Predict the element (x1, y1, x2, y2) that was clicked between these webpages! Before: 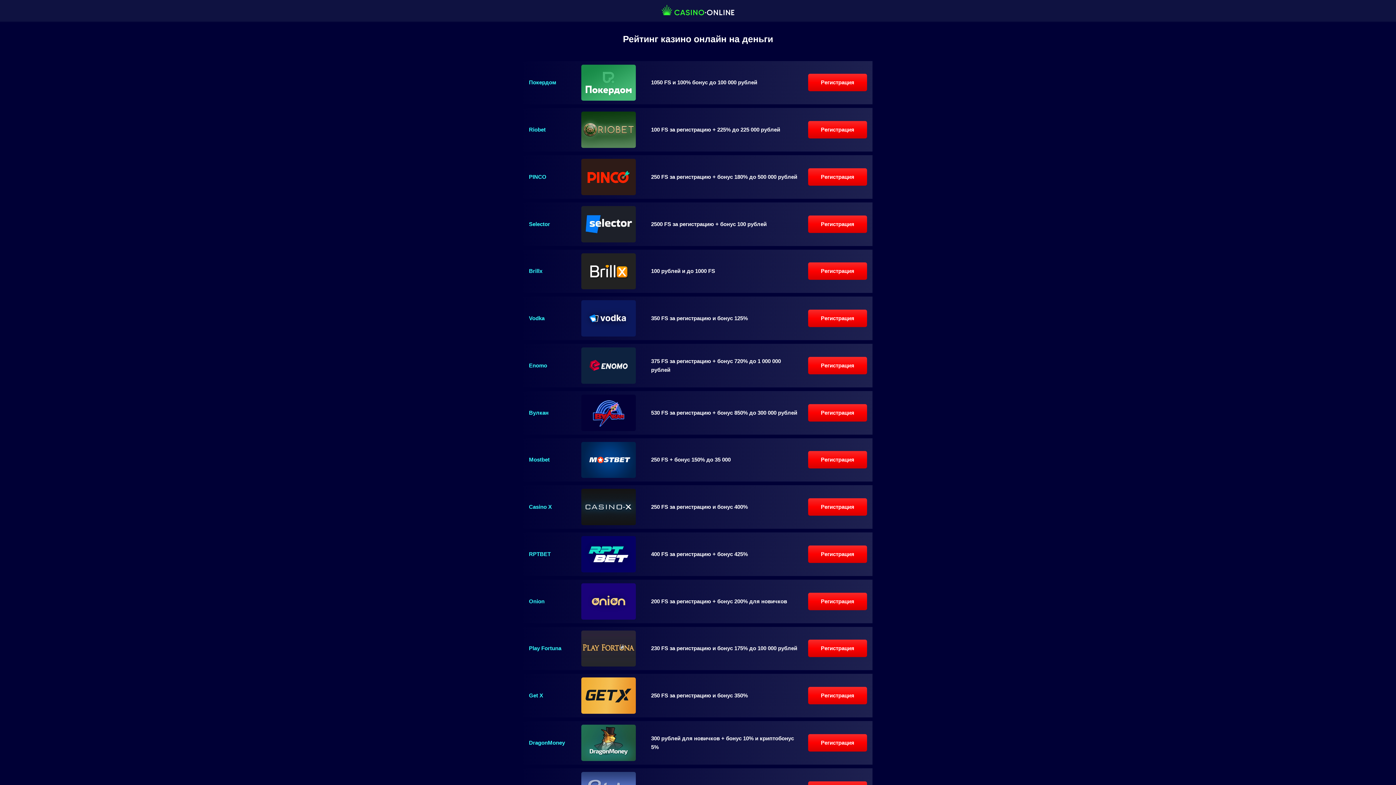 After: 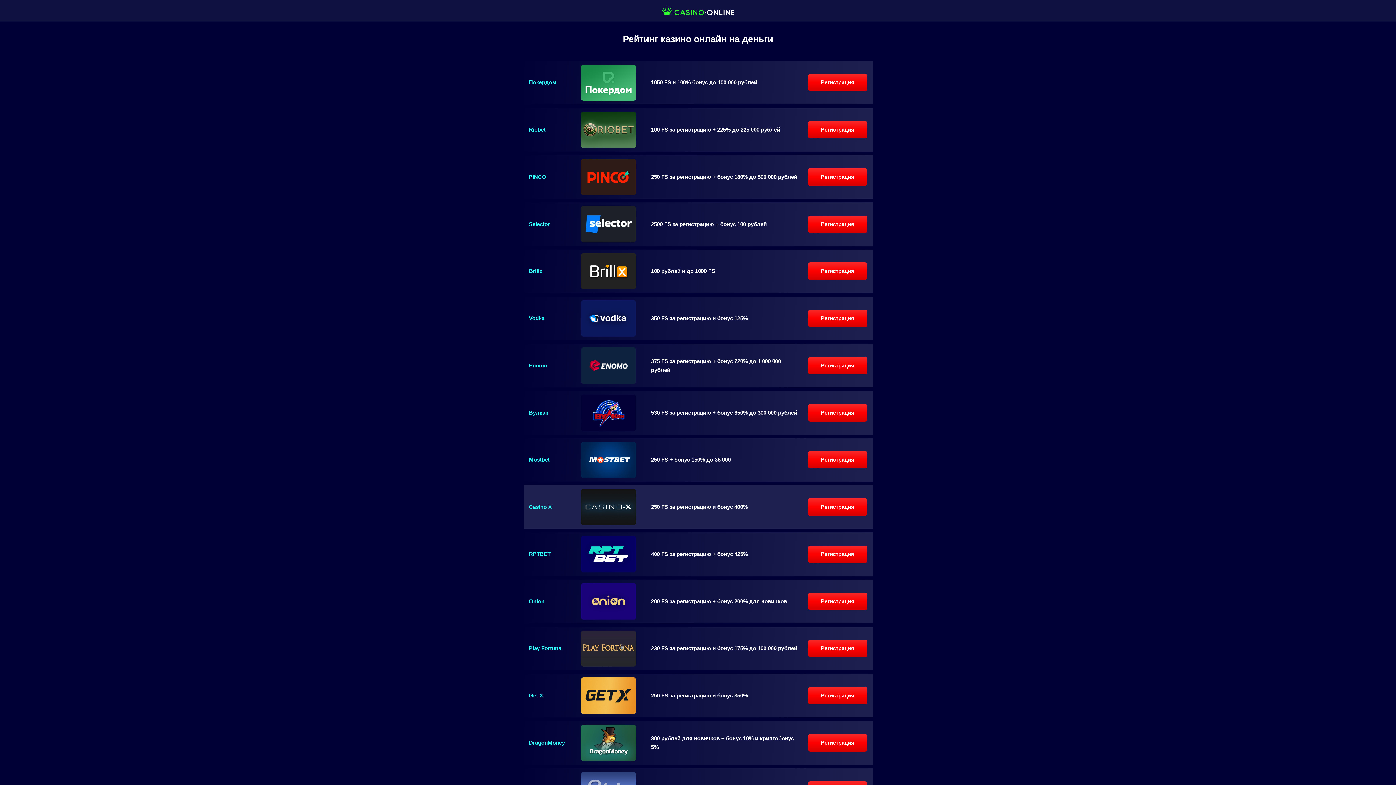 Action: bbox: (808, 498, 867, 516) label: Регистрация